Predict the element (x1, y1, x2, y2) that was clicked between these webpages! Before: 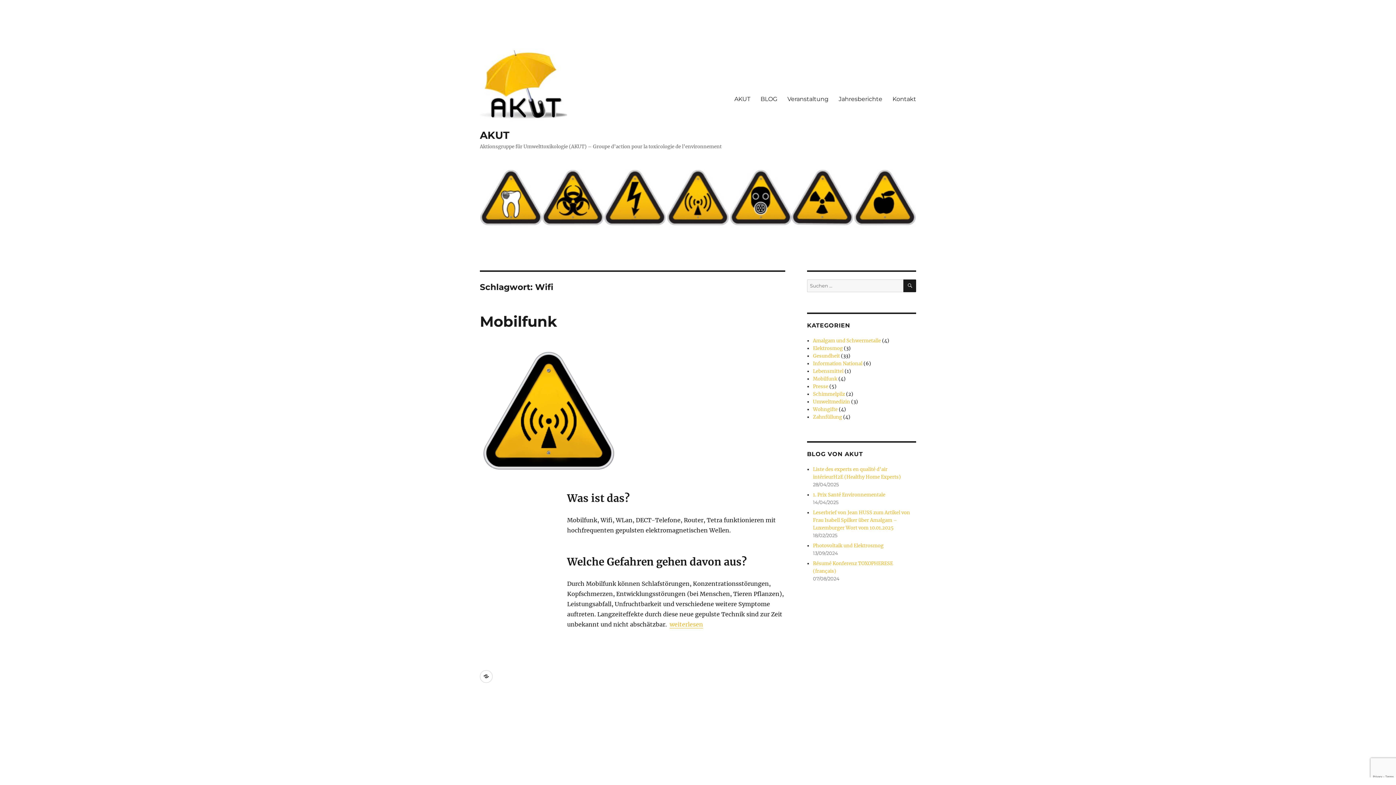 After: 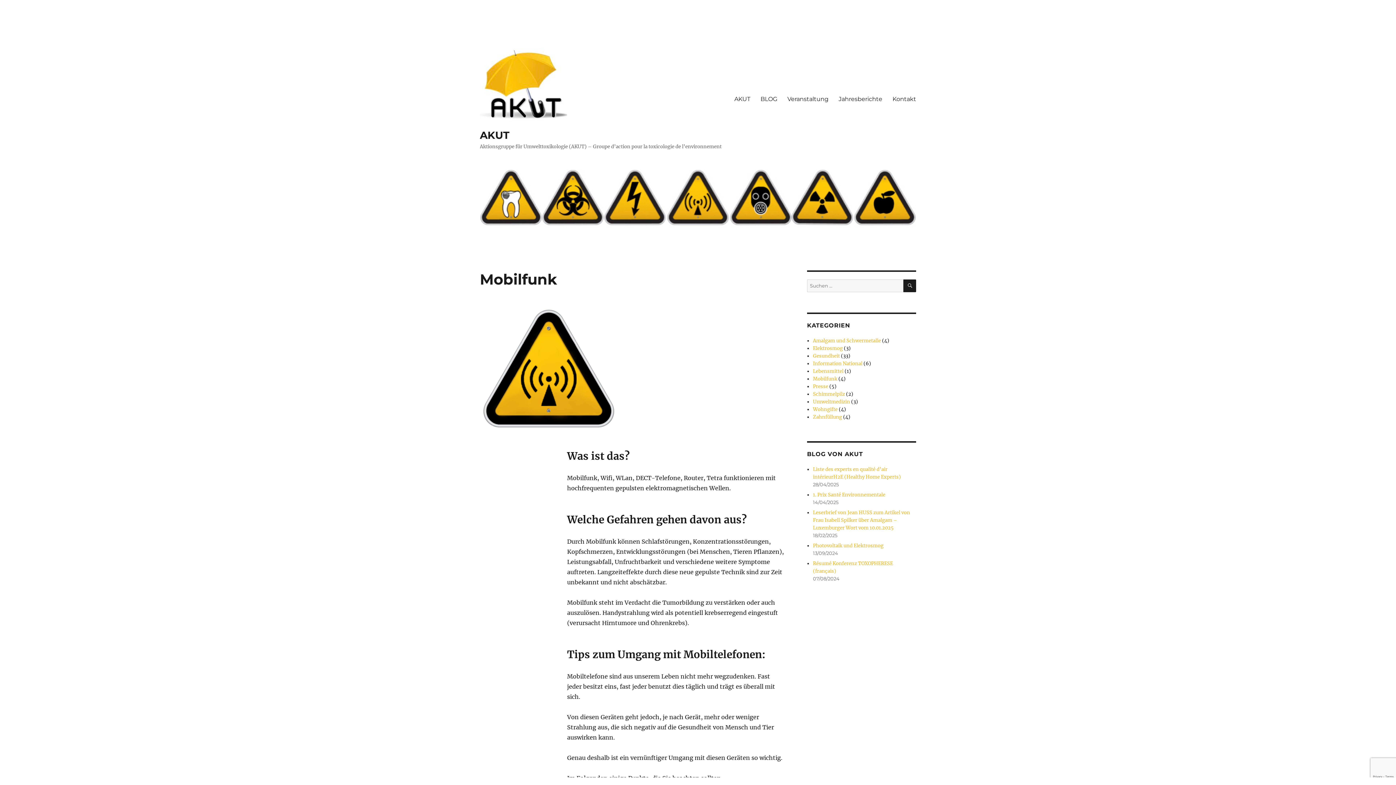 Action: bbox: (480, 312, 557, 330) label: Mobilfunk